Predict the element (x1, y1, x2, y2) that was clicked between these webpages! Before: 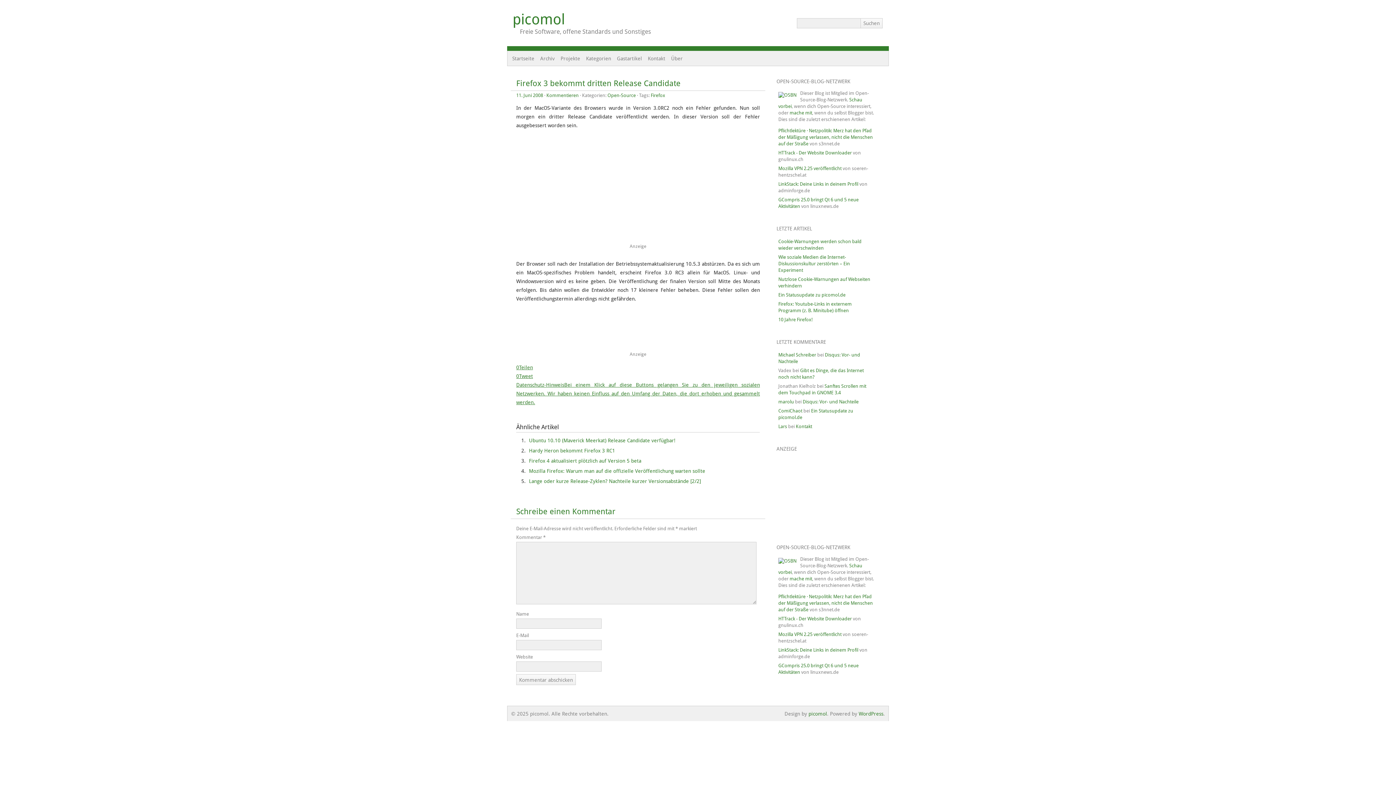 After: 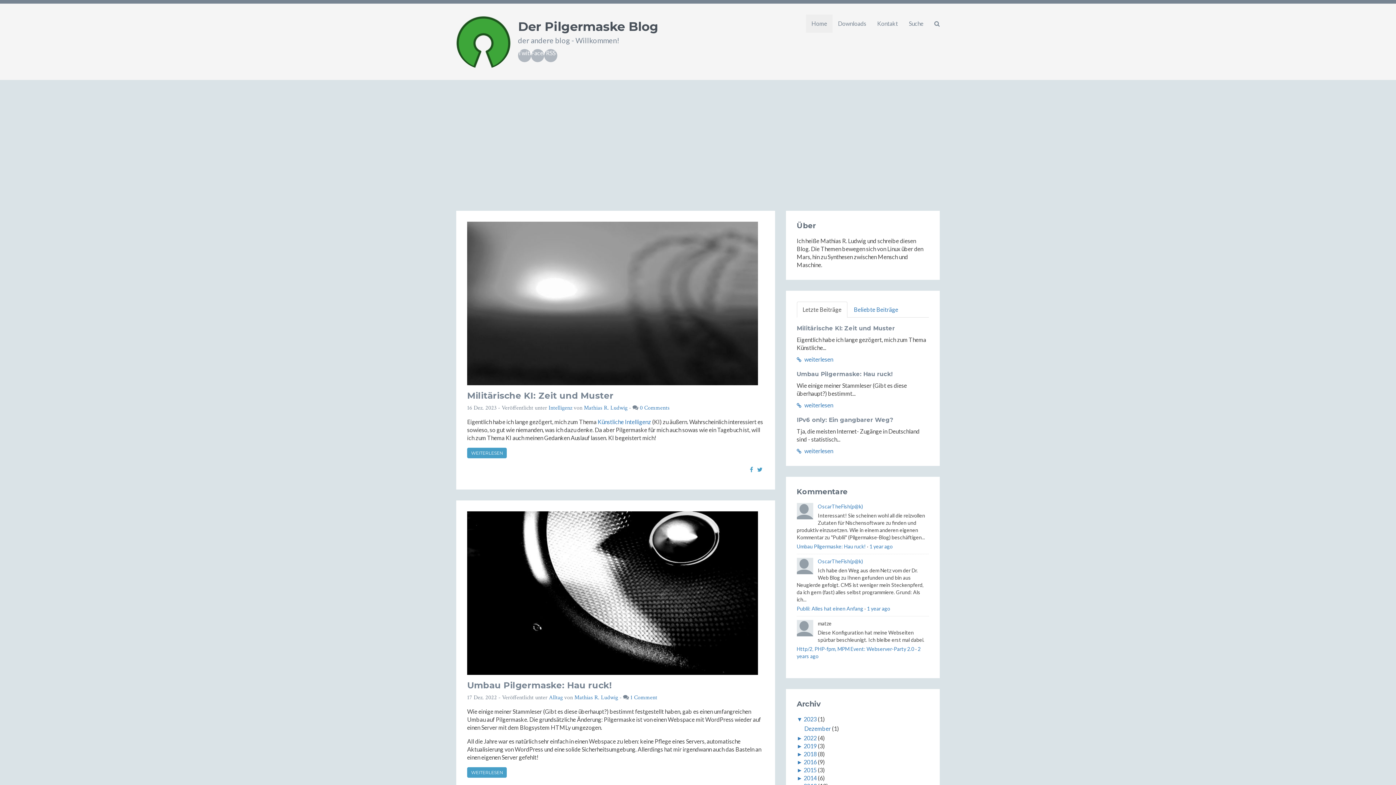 Action: label: marolu bbox: (778, 399, 794, 404)